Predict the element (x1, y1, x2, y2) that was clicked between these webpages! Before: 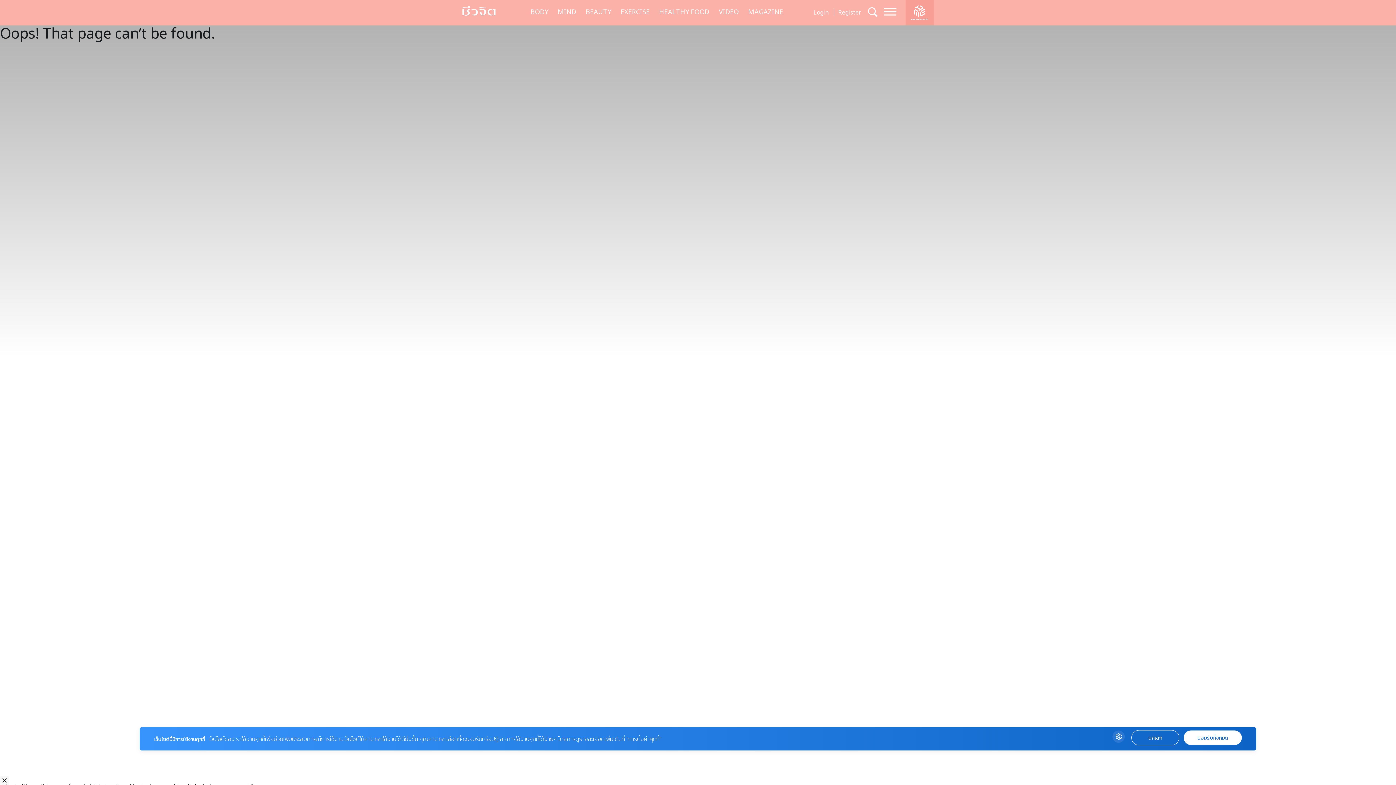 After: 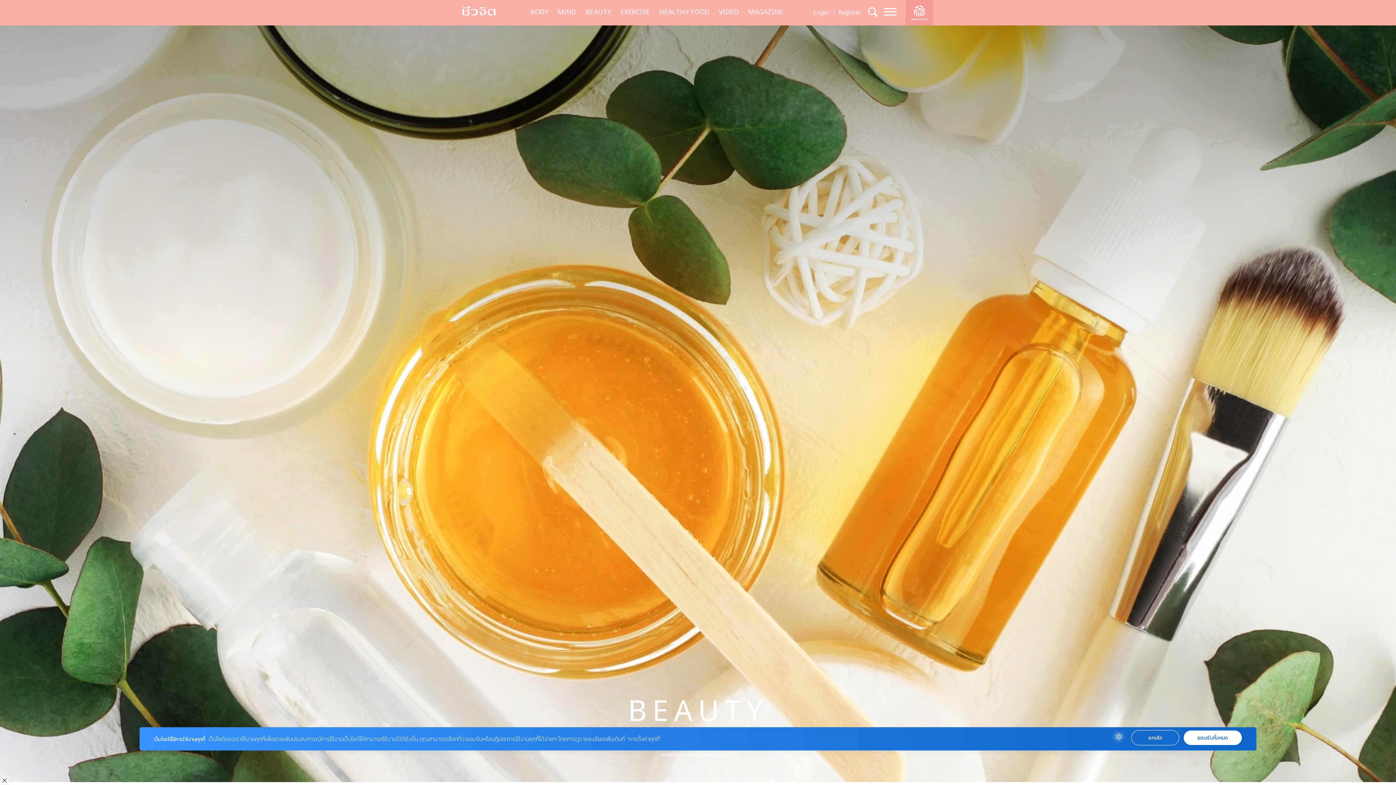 Action: bbox: (583, 6, 614, 18) label: BEAUTY